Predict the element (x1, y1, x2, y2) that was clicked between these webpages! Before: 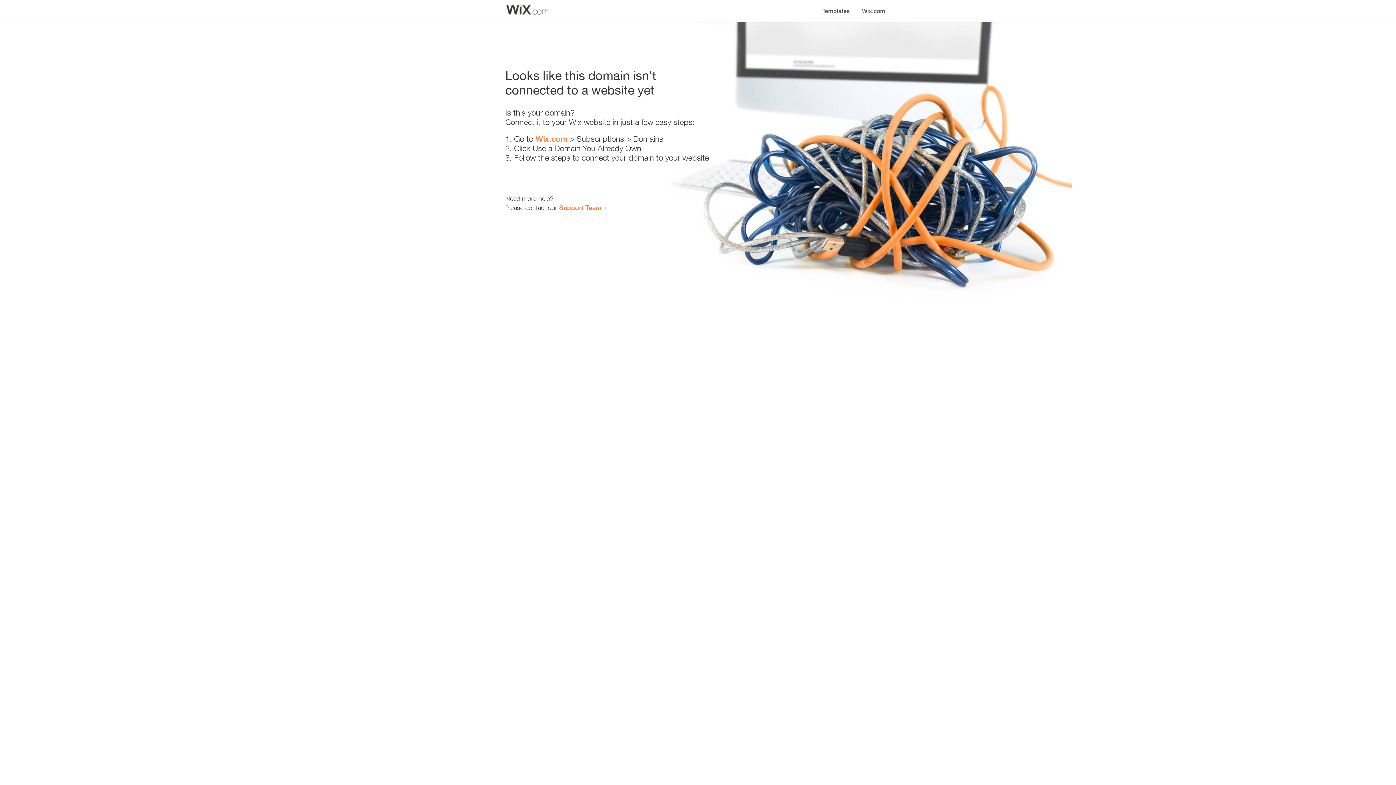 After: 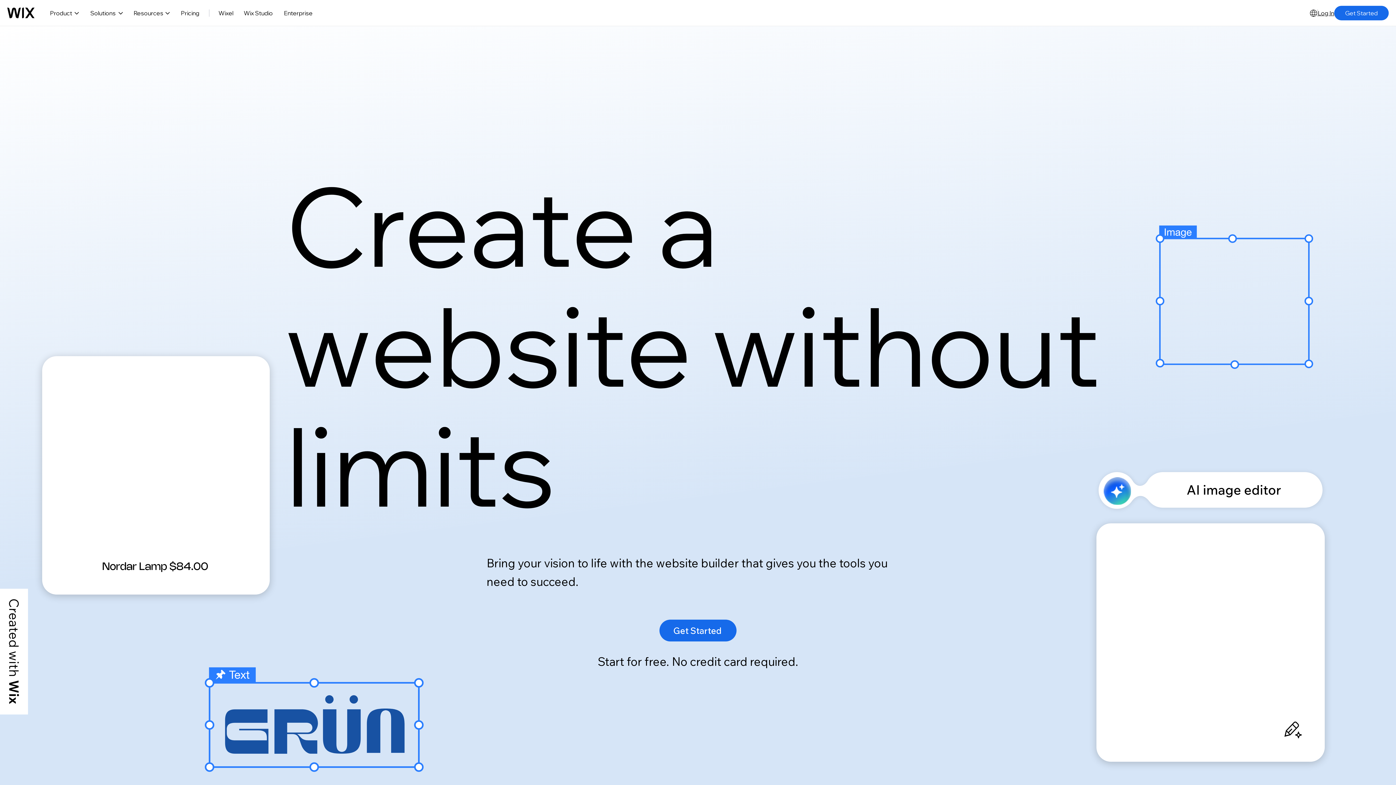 Action: label: Wix.com bbox: (535, 134, 567, 143)